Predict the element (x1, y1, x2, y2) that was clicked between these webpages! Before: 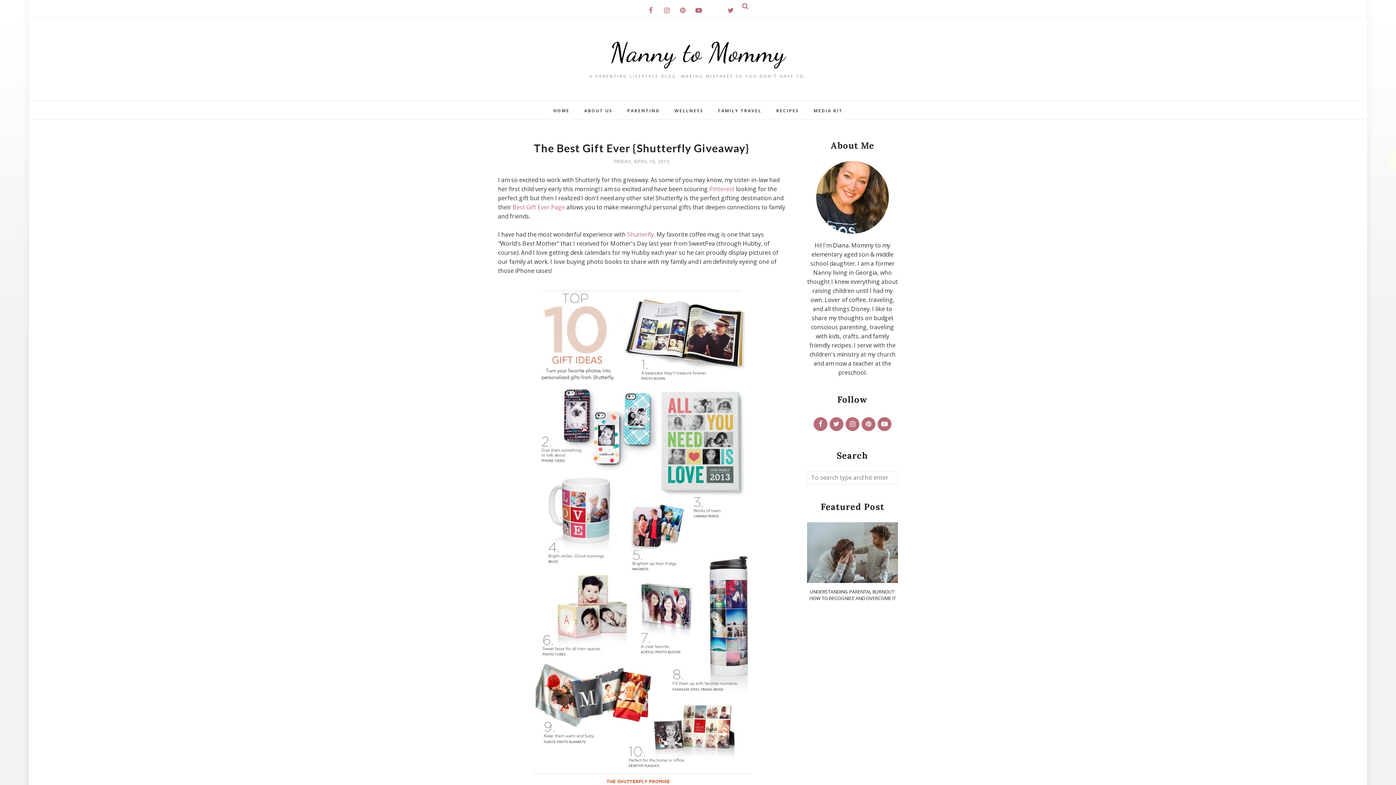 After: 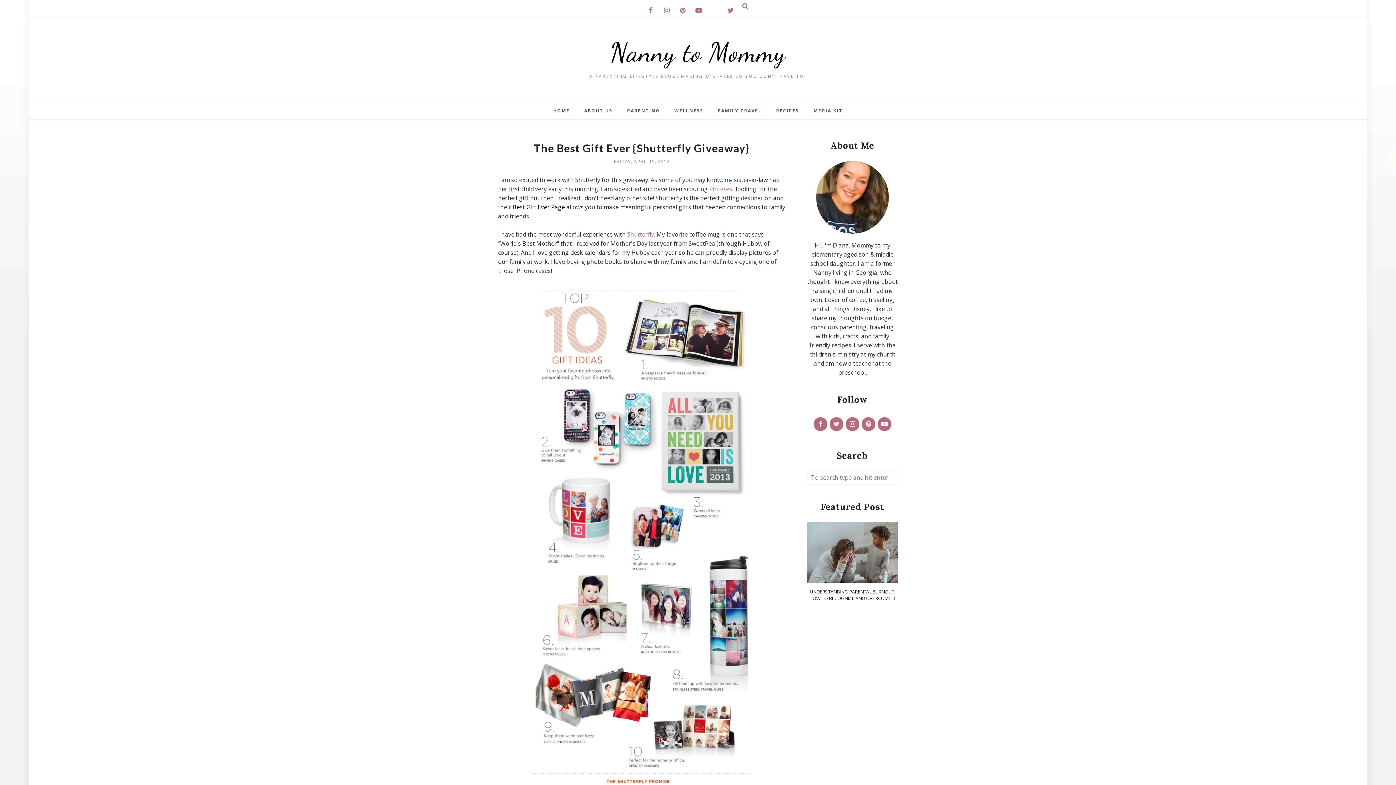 Action: label: Best Gift Ever Page bbox: (512, 203, 565, 211)